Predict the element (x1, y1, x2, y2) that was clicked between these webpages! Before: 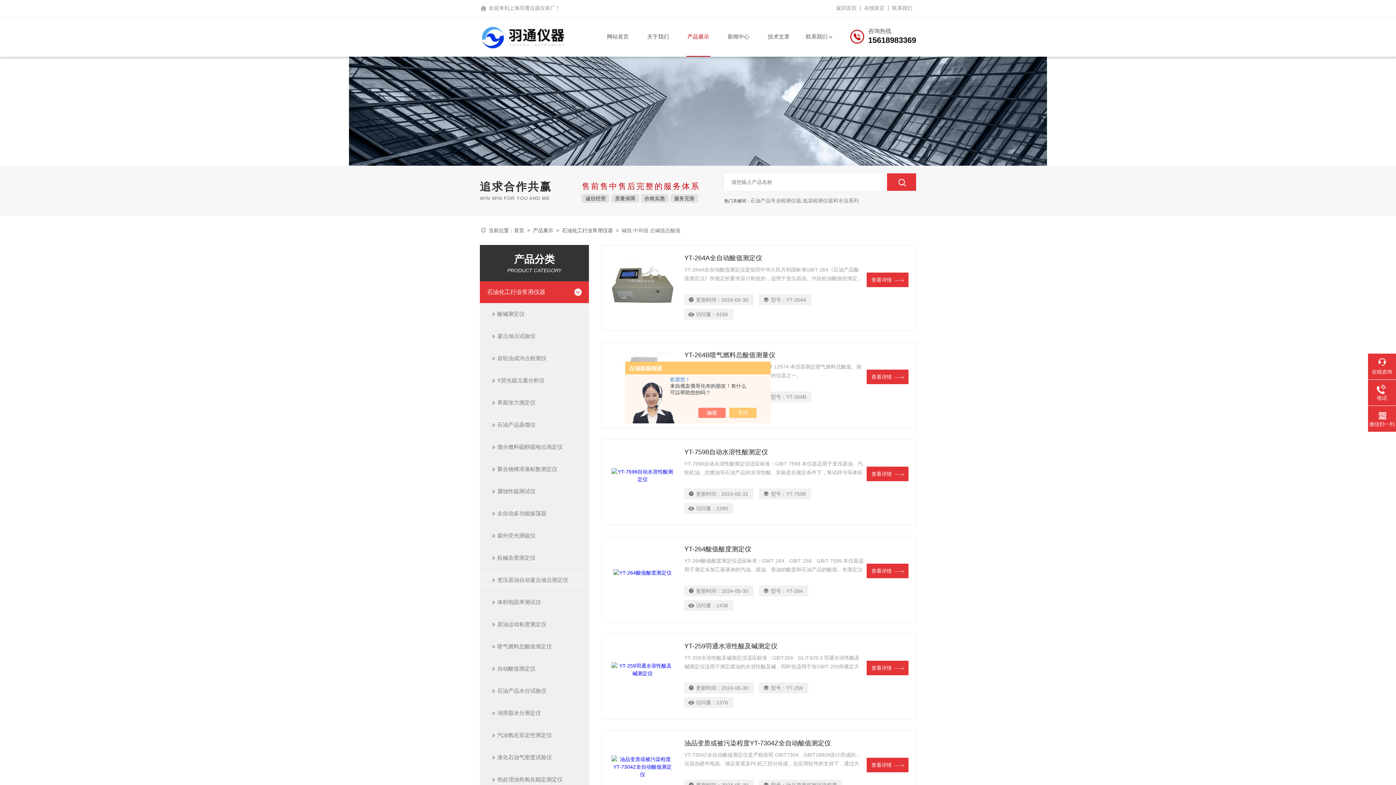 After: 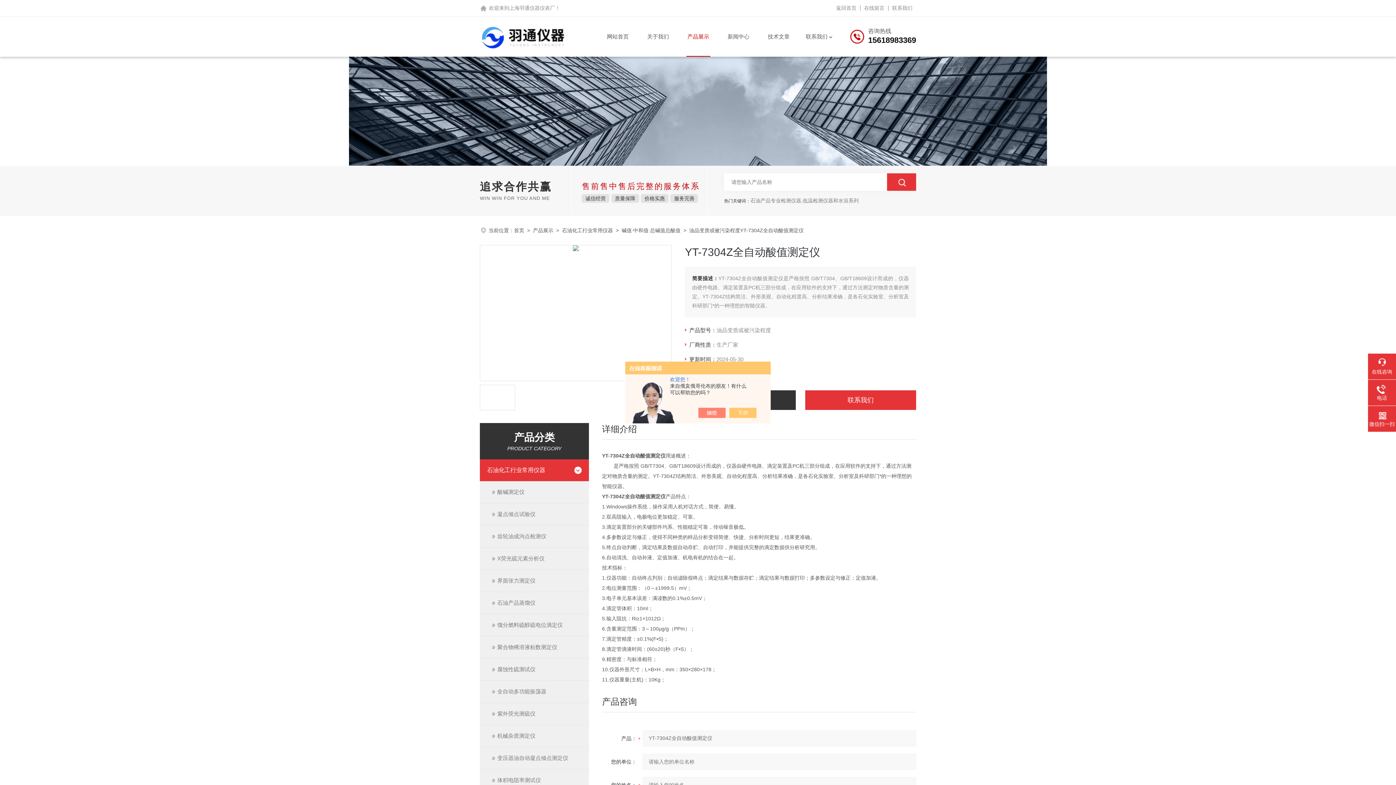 Action: label: 油品变质或被污染程度YT-7304Z全自动酸值测定仪 bbox: (684, 738, 863, 749)